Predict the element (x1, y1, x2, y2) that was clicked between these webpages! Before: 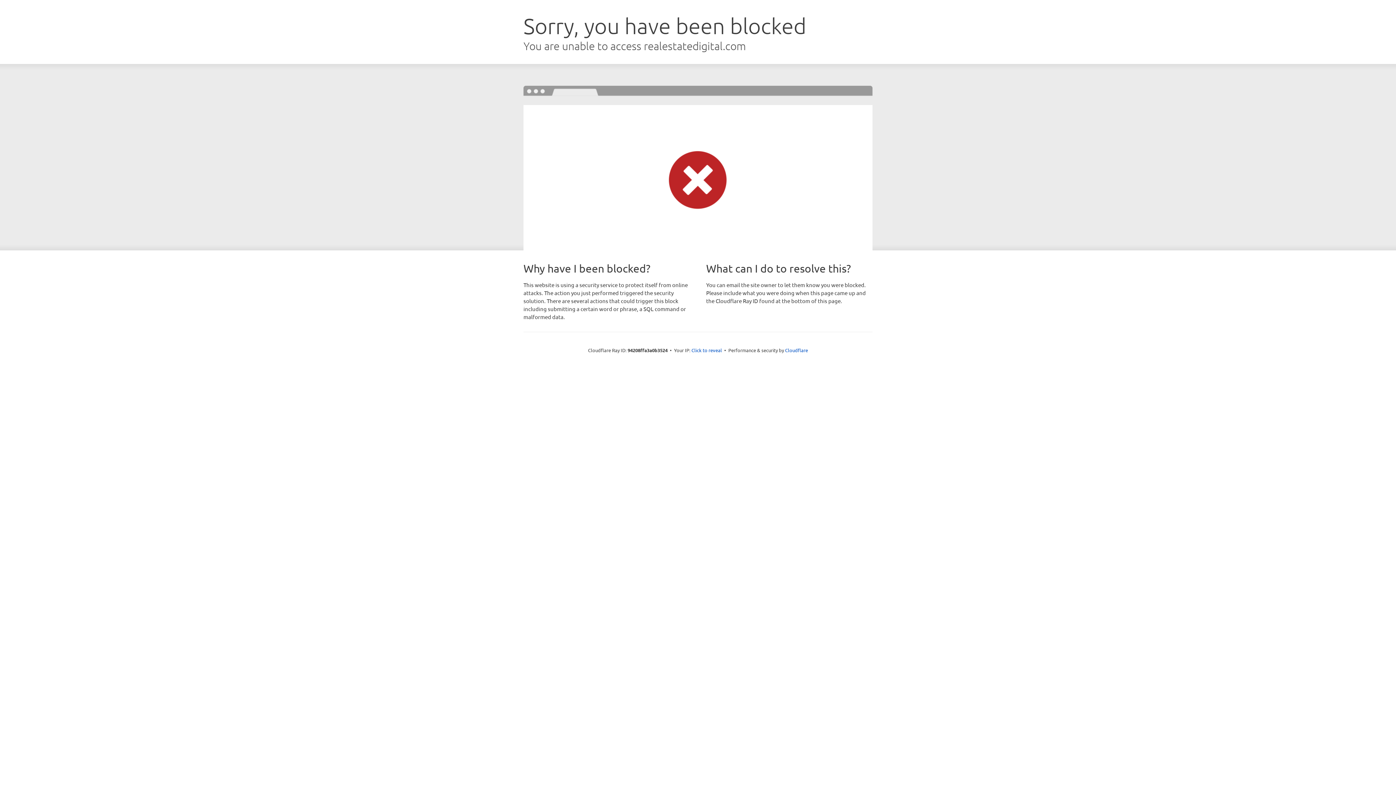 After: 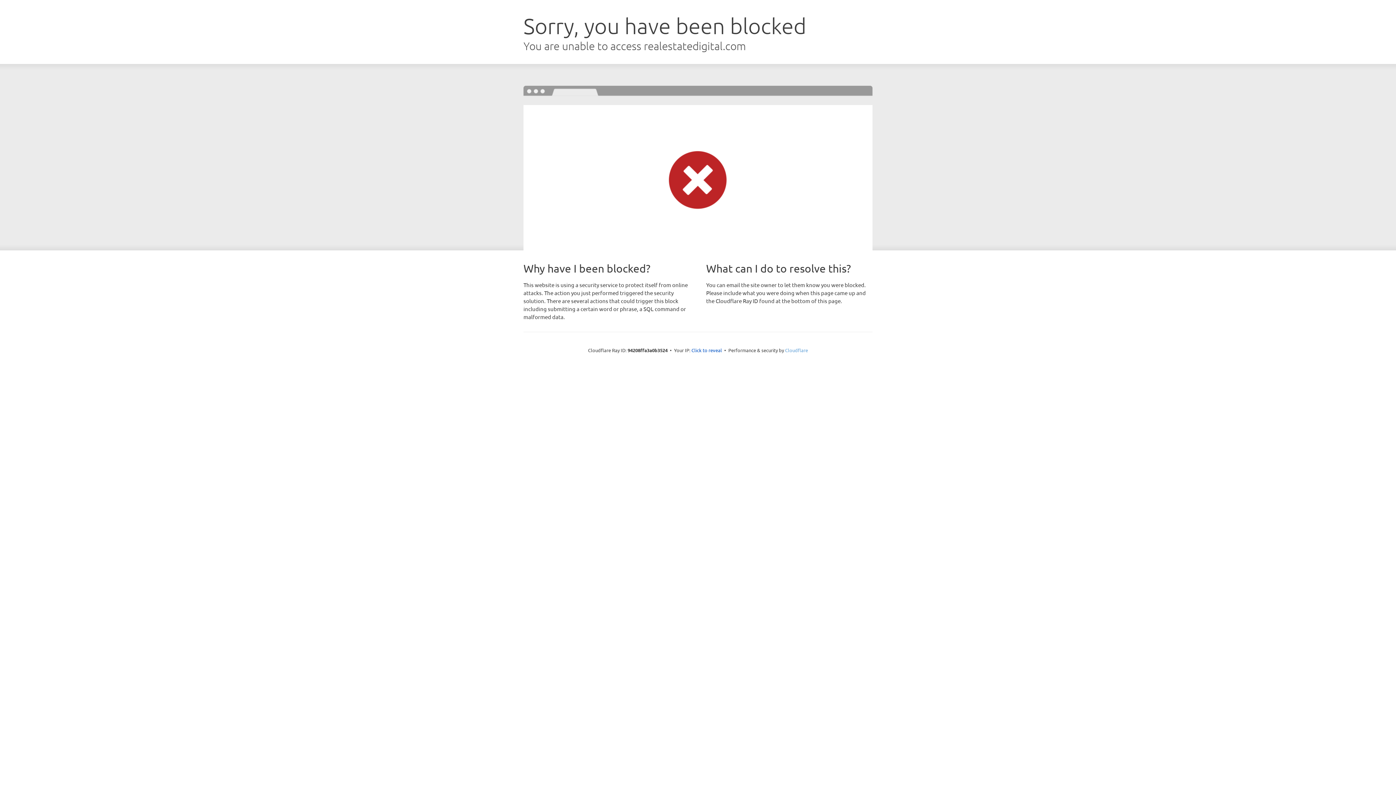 Action: bbox: (785, 347, 808, 353) label: Cloudflare